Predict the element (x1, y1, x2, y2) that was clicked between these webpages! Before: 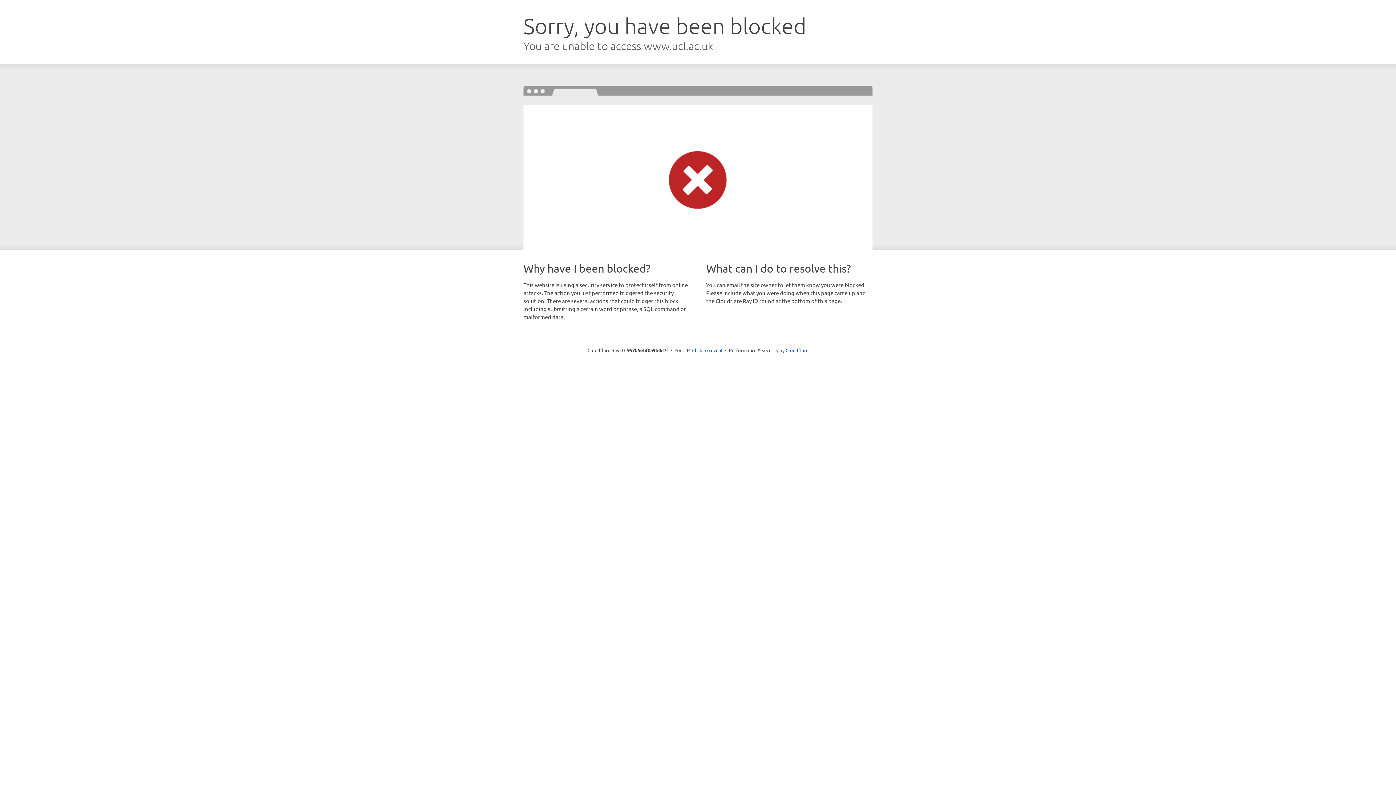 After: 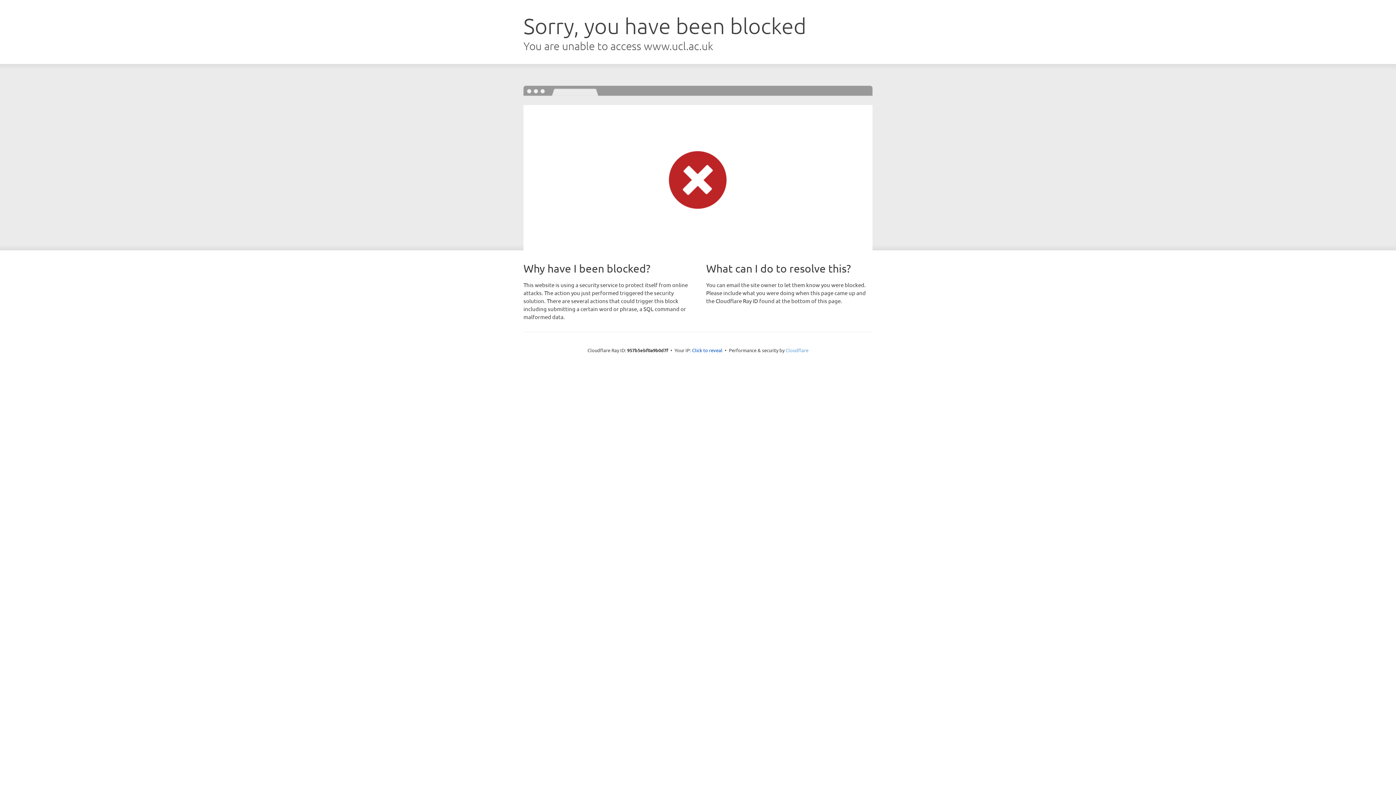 Action: label: Cloudflare bbox: (785, 347, 808, 353)